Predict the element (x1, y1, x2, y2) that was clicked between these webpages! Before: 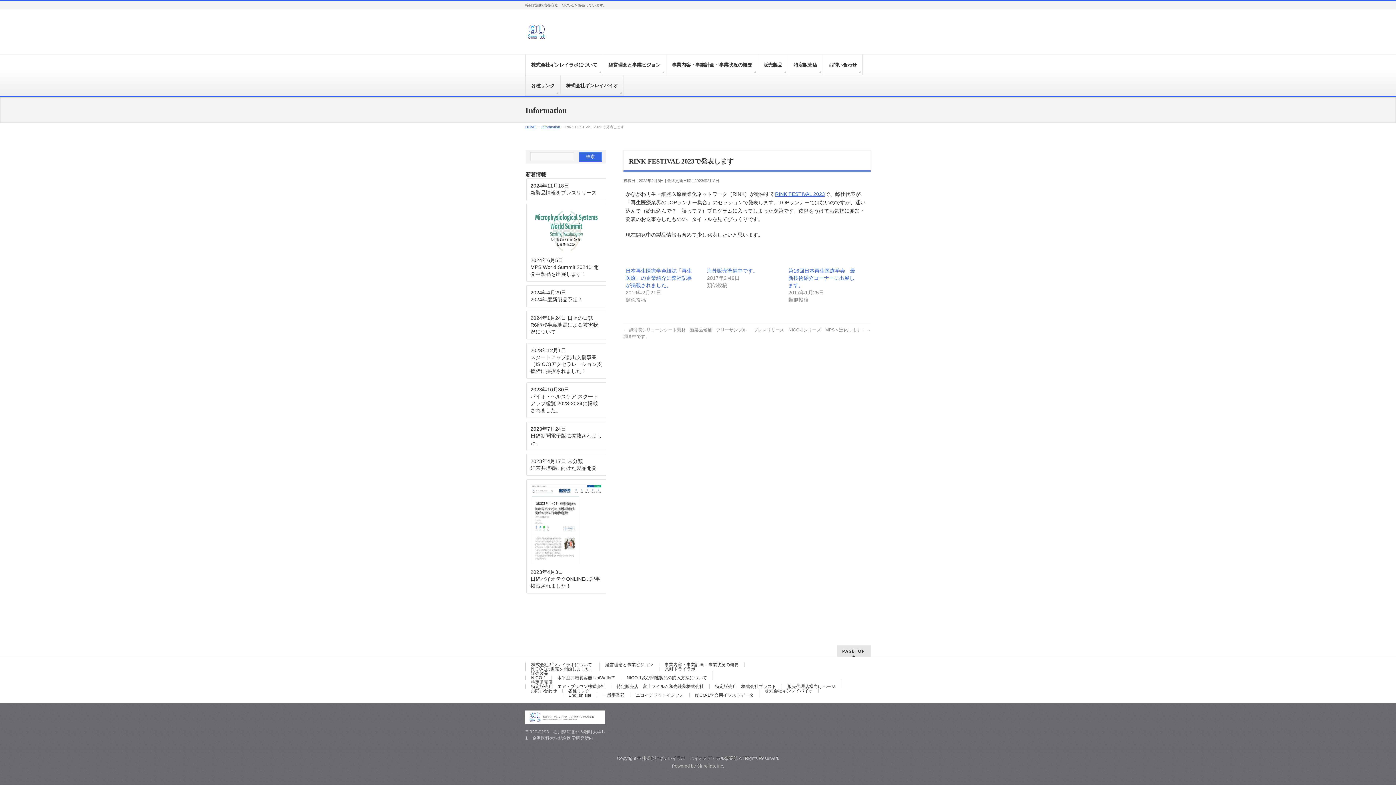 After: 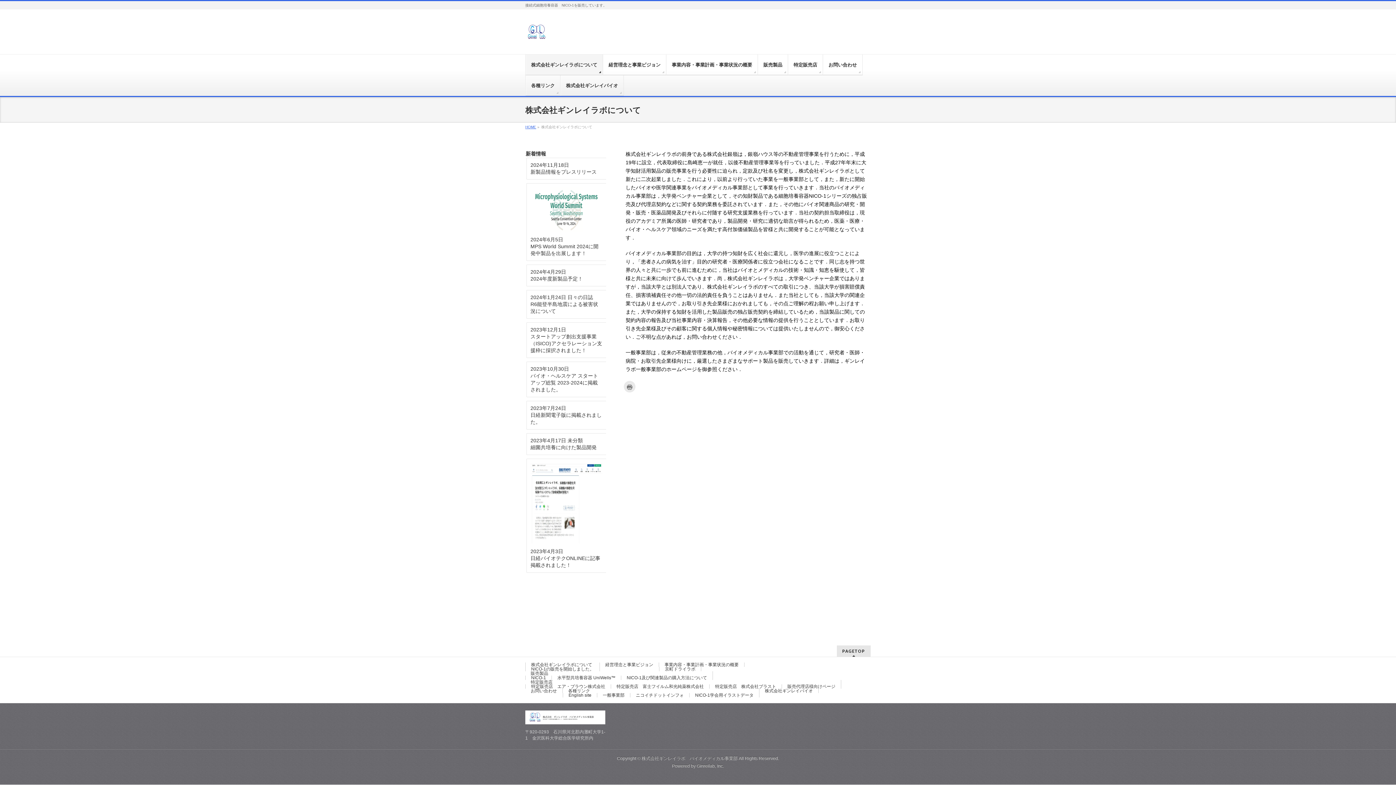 Action: label: 株式会社ギンレイラボについて bbox: (525, 662, 600, 667)